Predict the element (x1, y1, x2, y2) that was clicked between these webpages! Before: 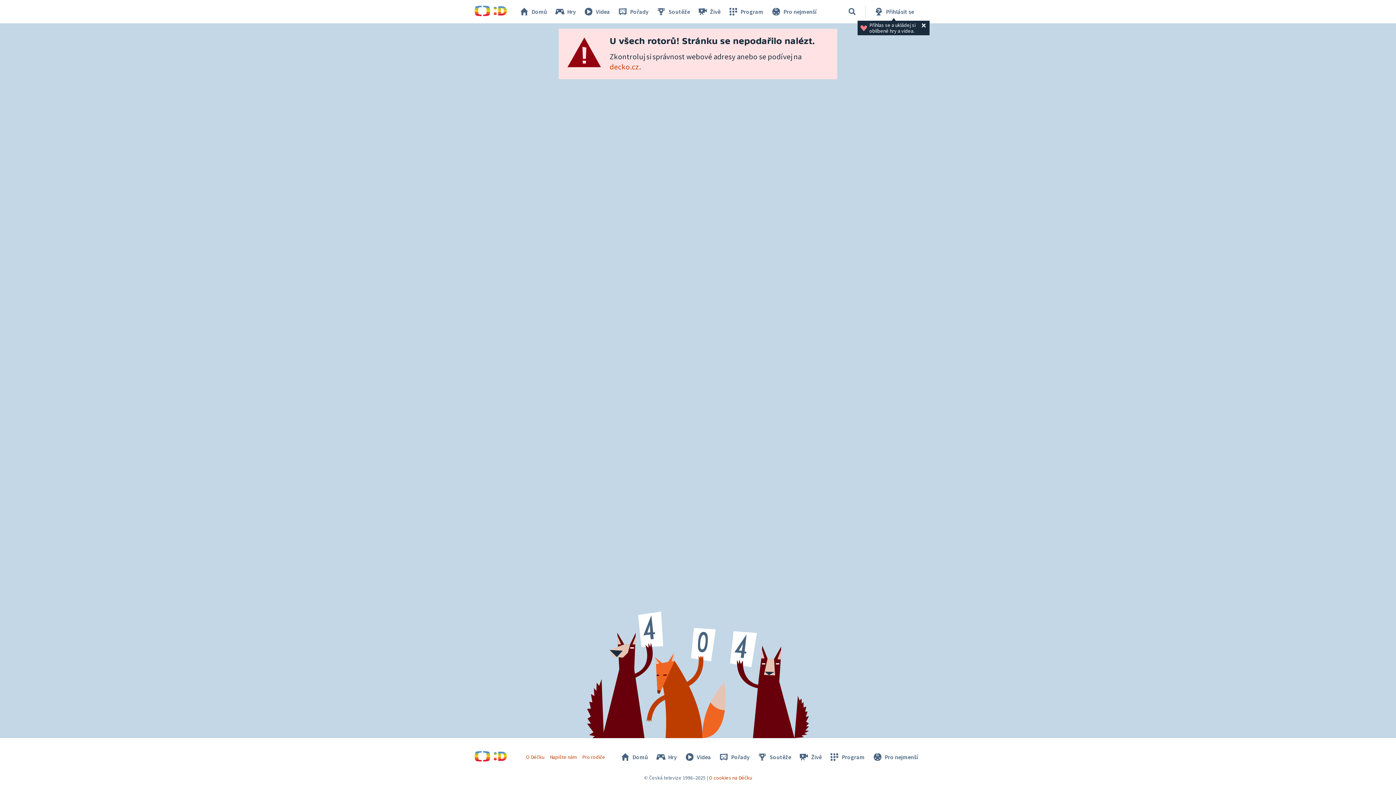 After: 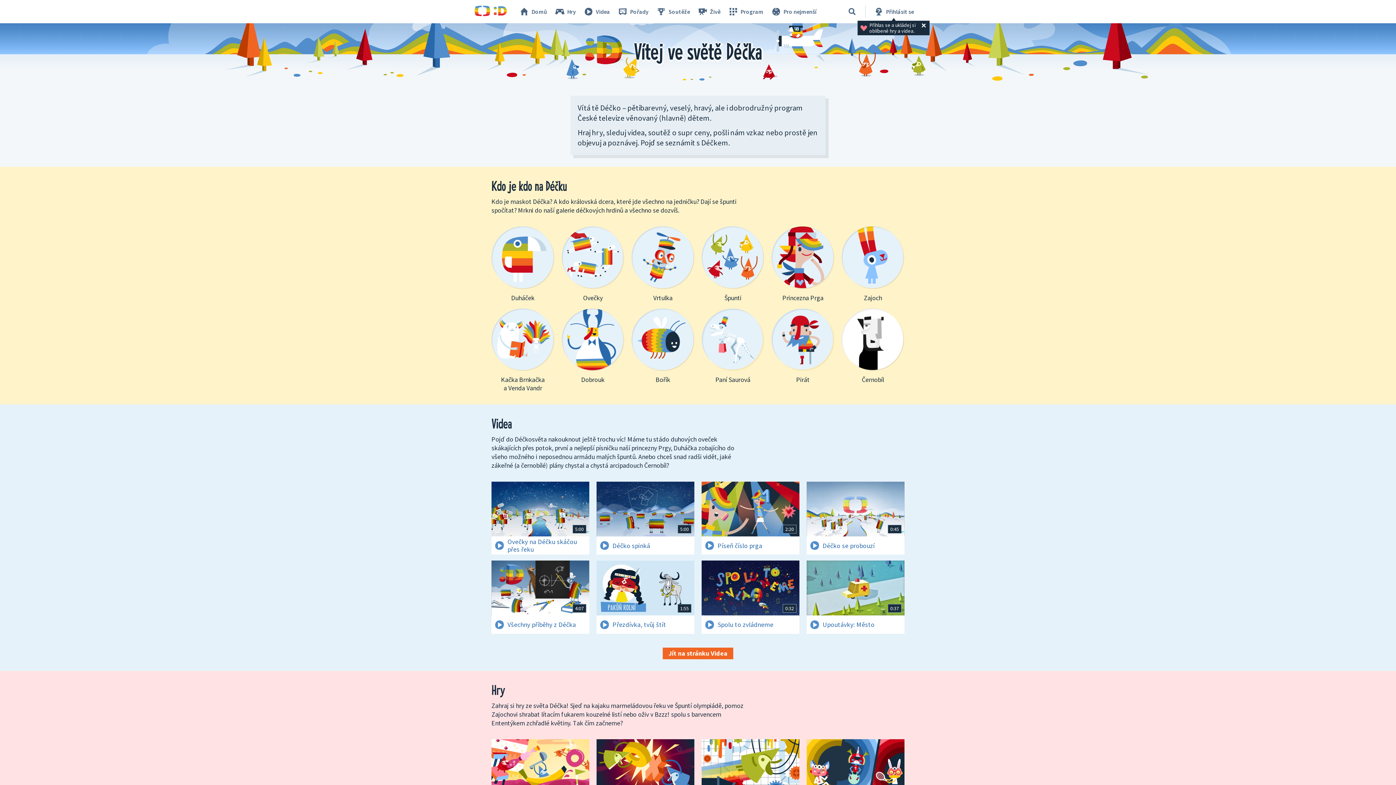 Action: label: O Déčku bbox: (526, 754, 544, 760)